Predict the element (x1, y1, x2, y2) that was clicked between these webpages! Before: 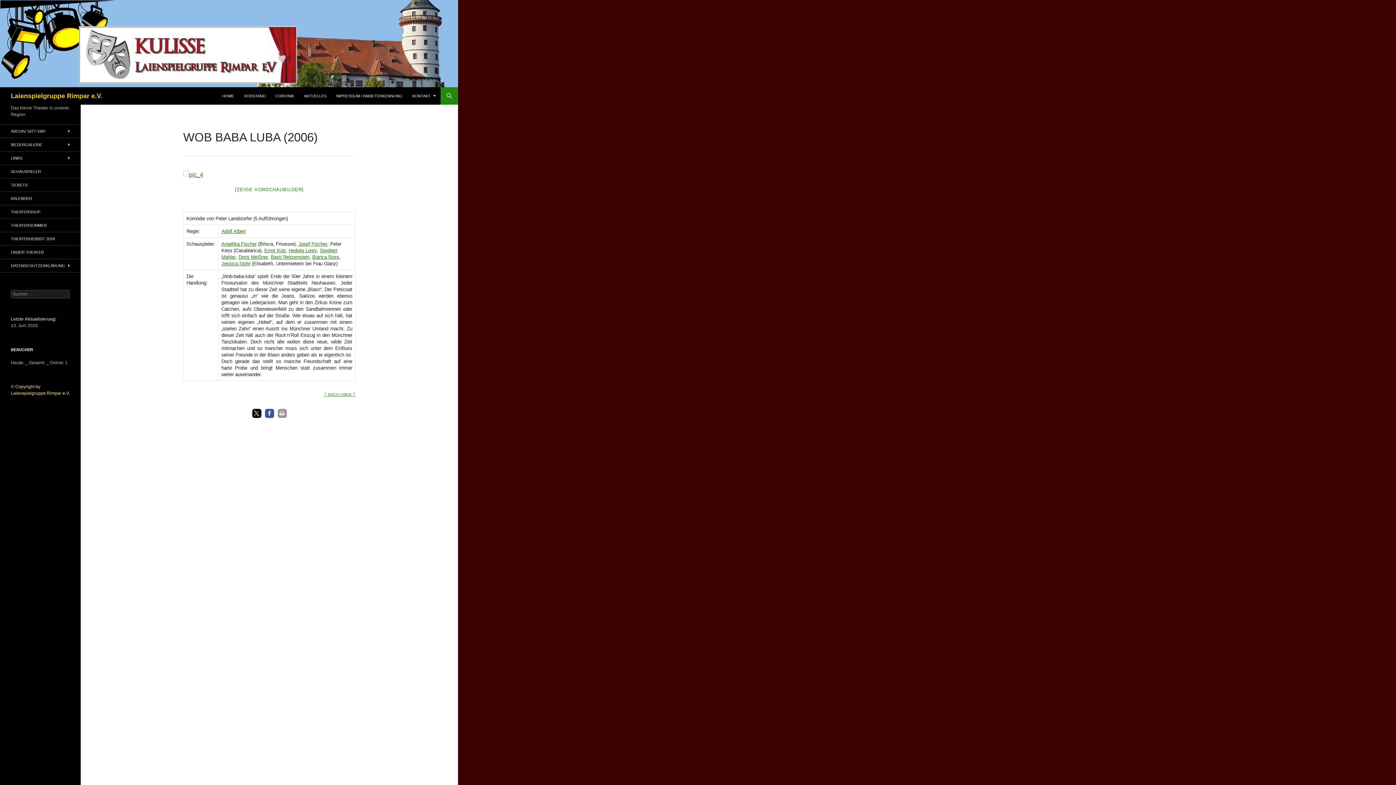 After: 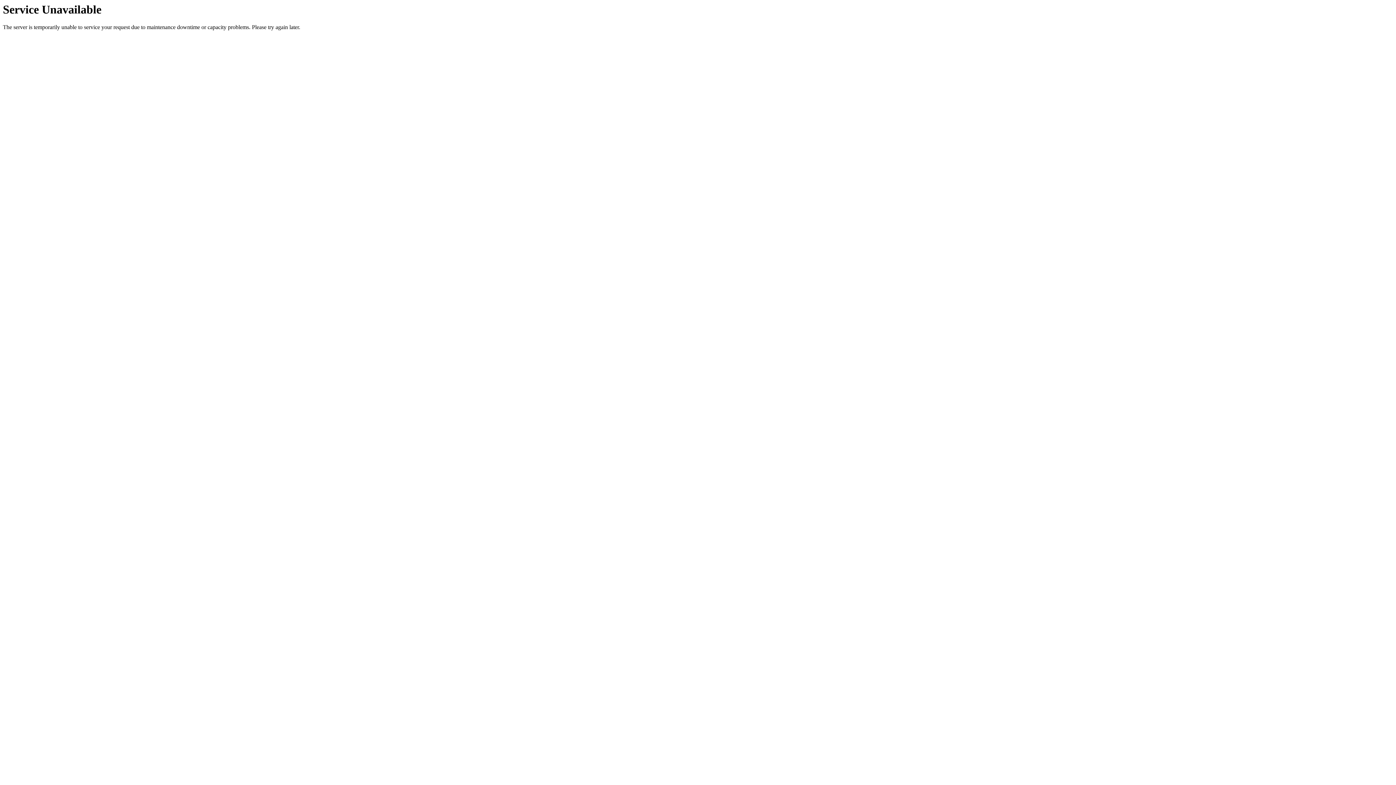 Action: bbox: (0, 232, 80, 245) label: THEATERHERBST 2024